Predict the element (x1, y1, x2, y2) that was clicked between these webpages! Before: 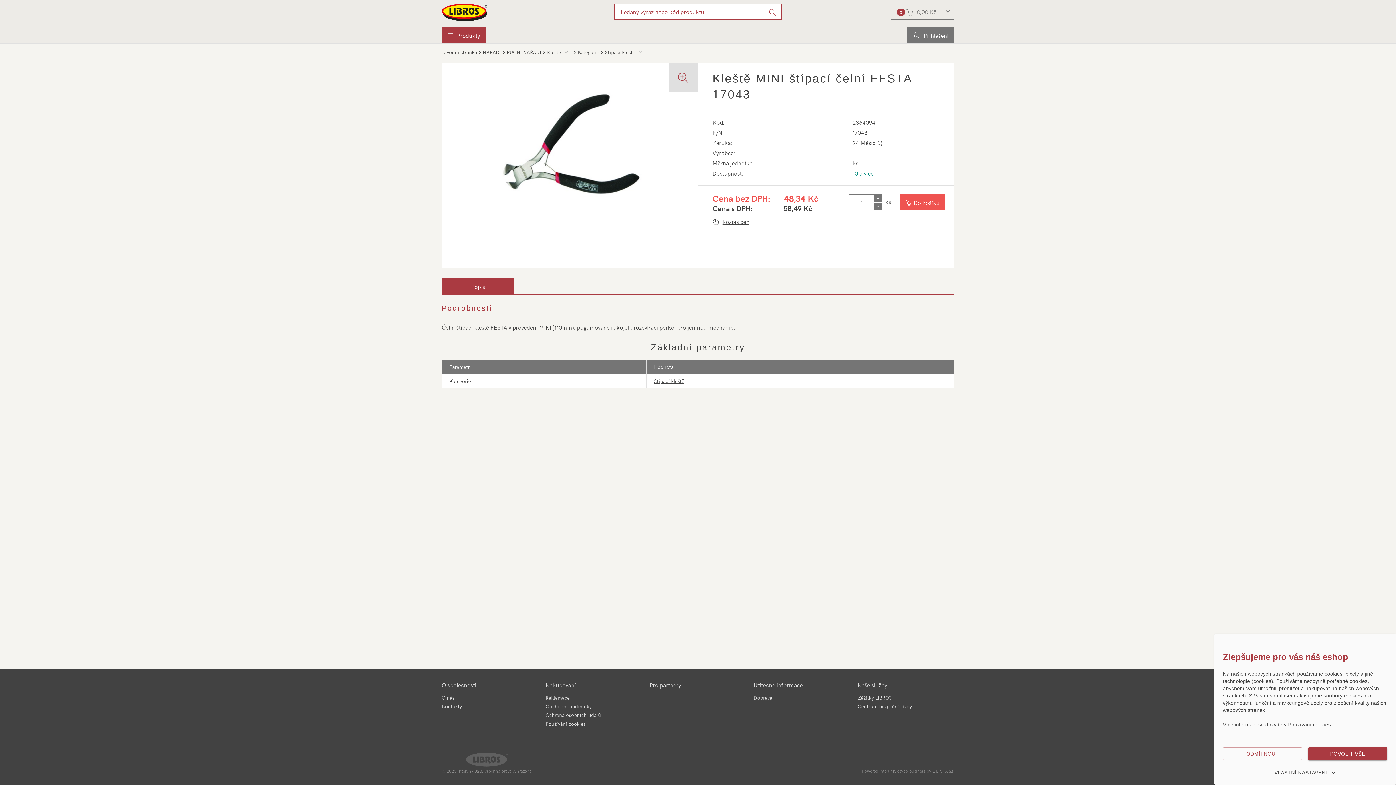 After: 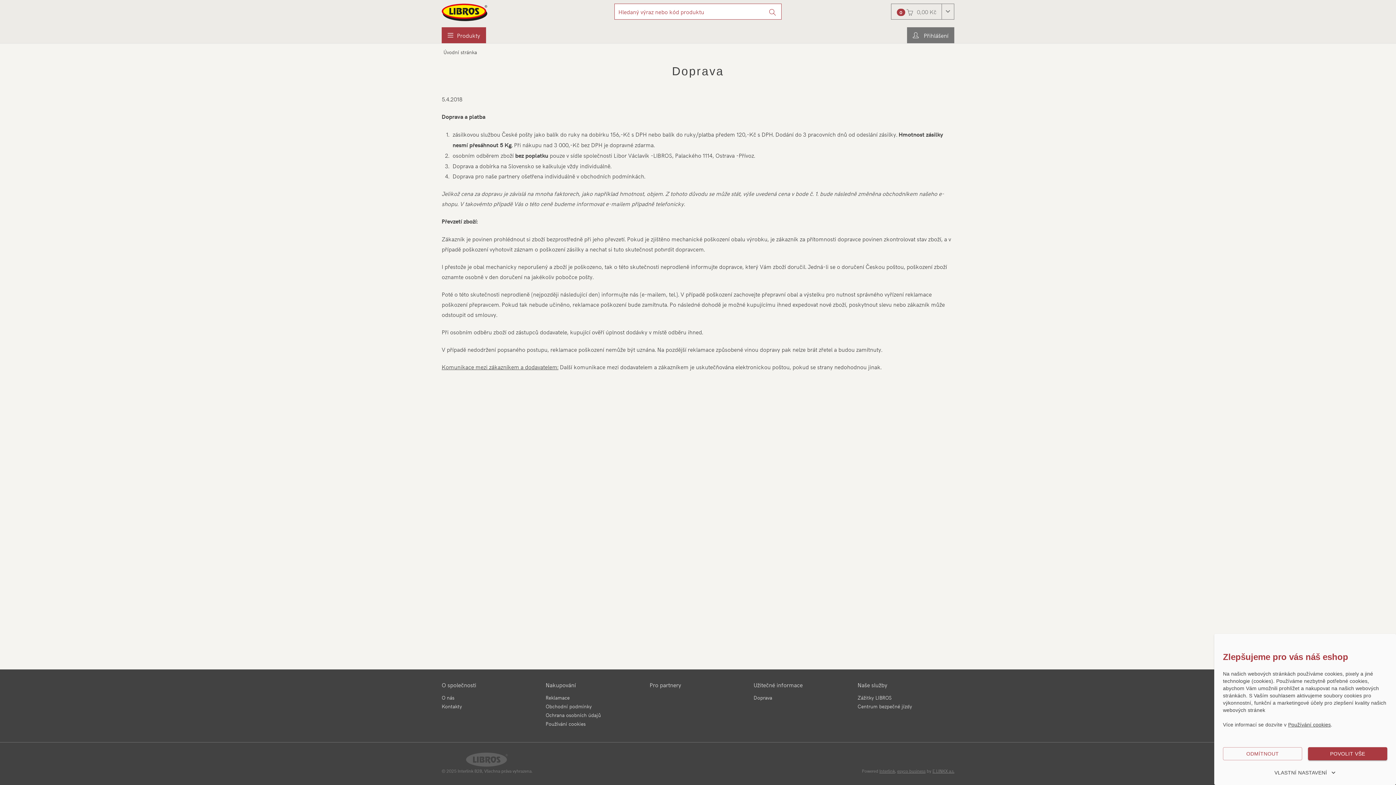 Action: bbox: (753, 693, 772, 702) label: Doprava